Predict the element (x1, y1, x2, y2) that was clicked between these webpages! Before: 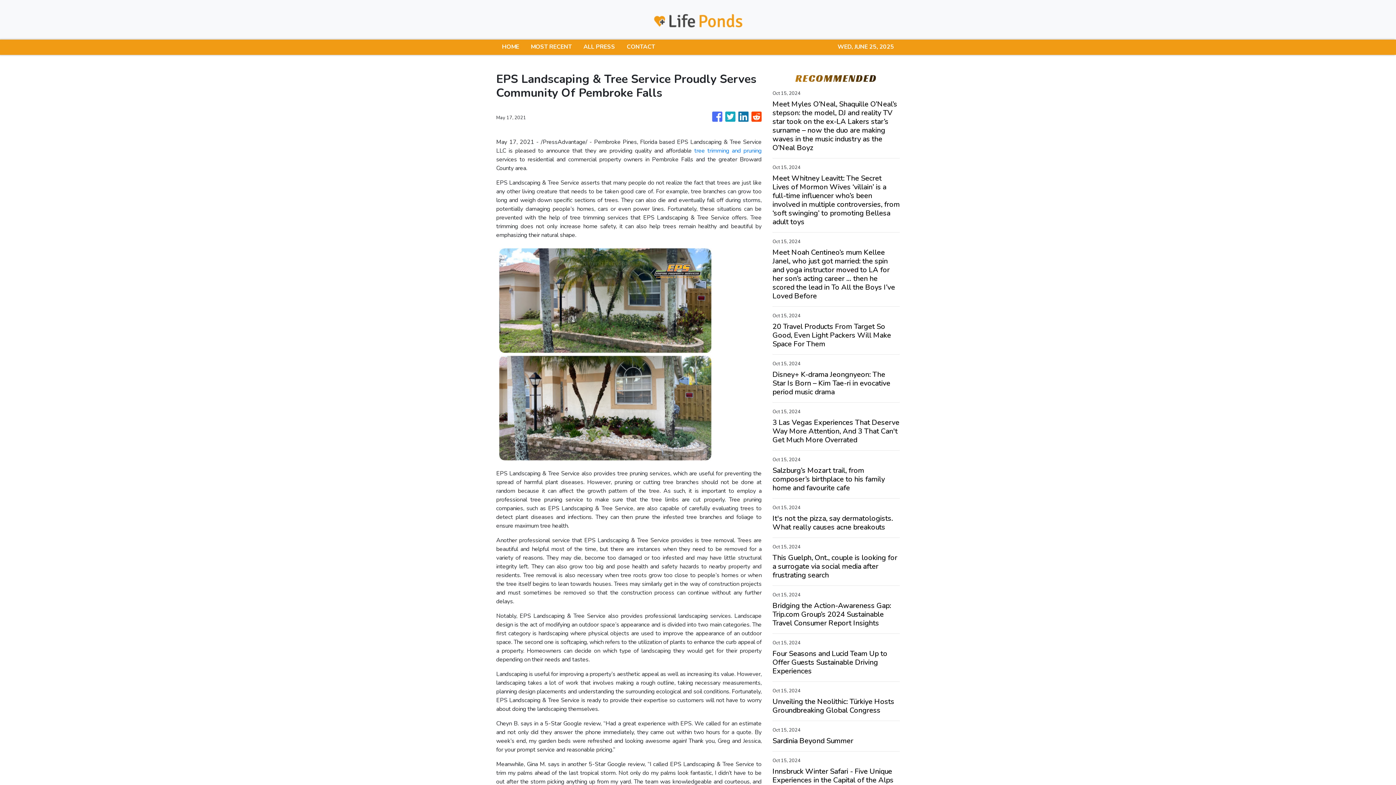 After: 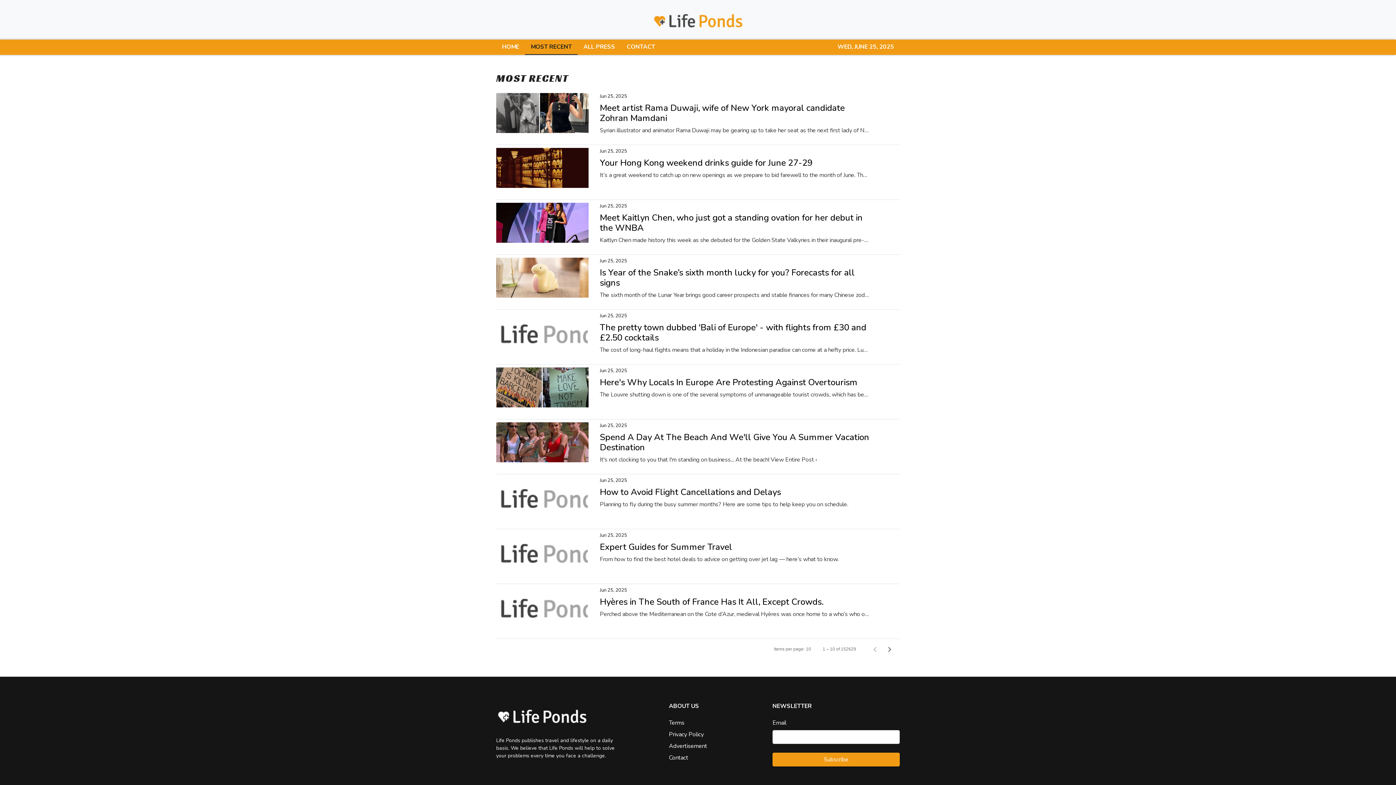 Action: label: MOST RECENT bbox: (525, 39, 577, 54)